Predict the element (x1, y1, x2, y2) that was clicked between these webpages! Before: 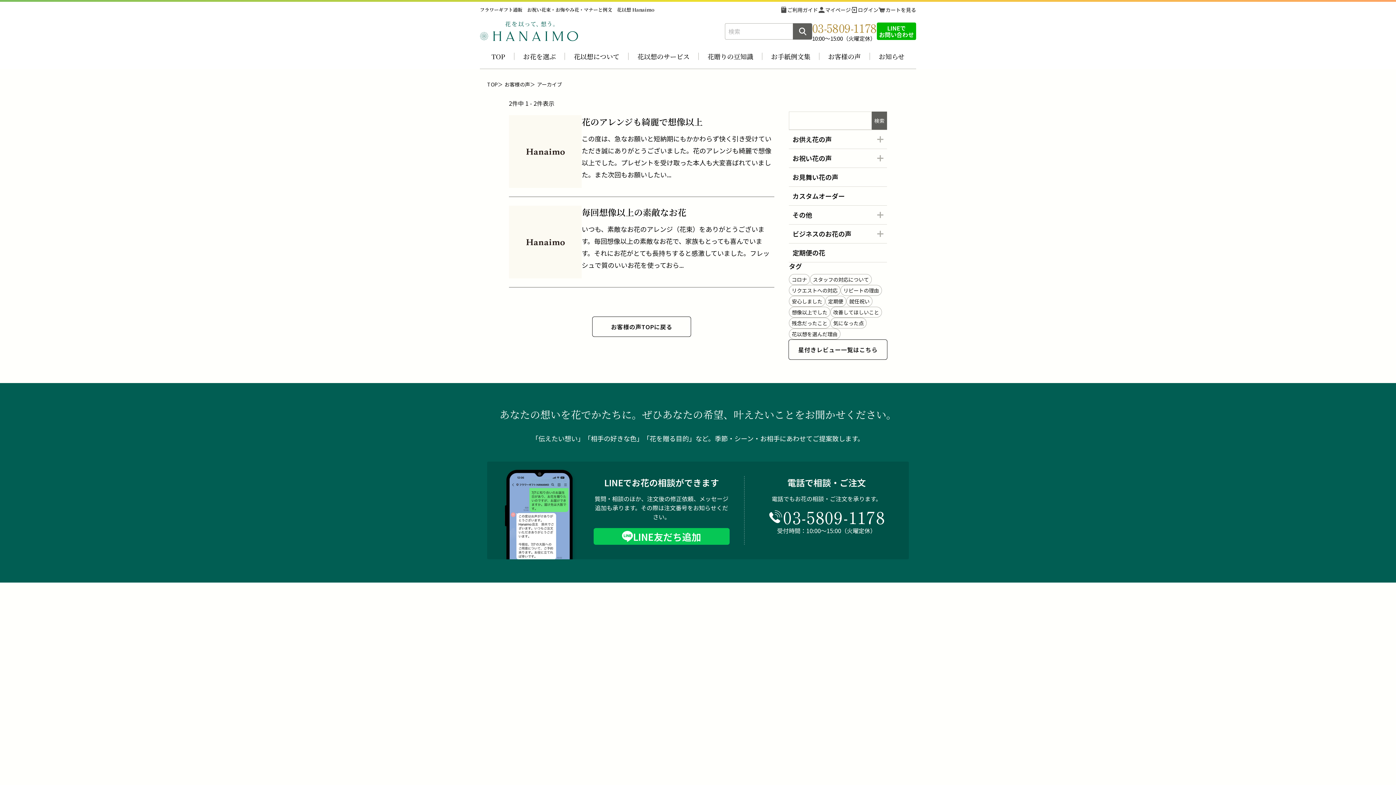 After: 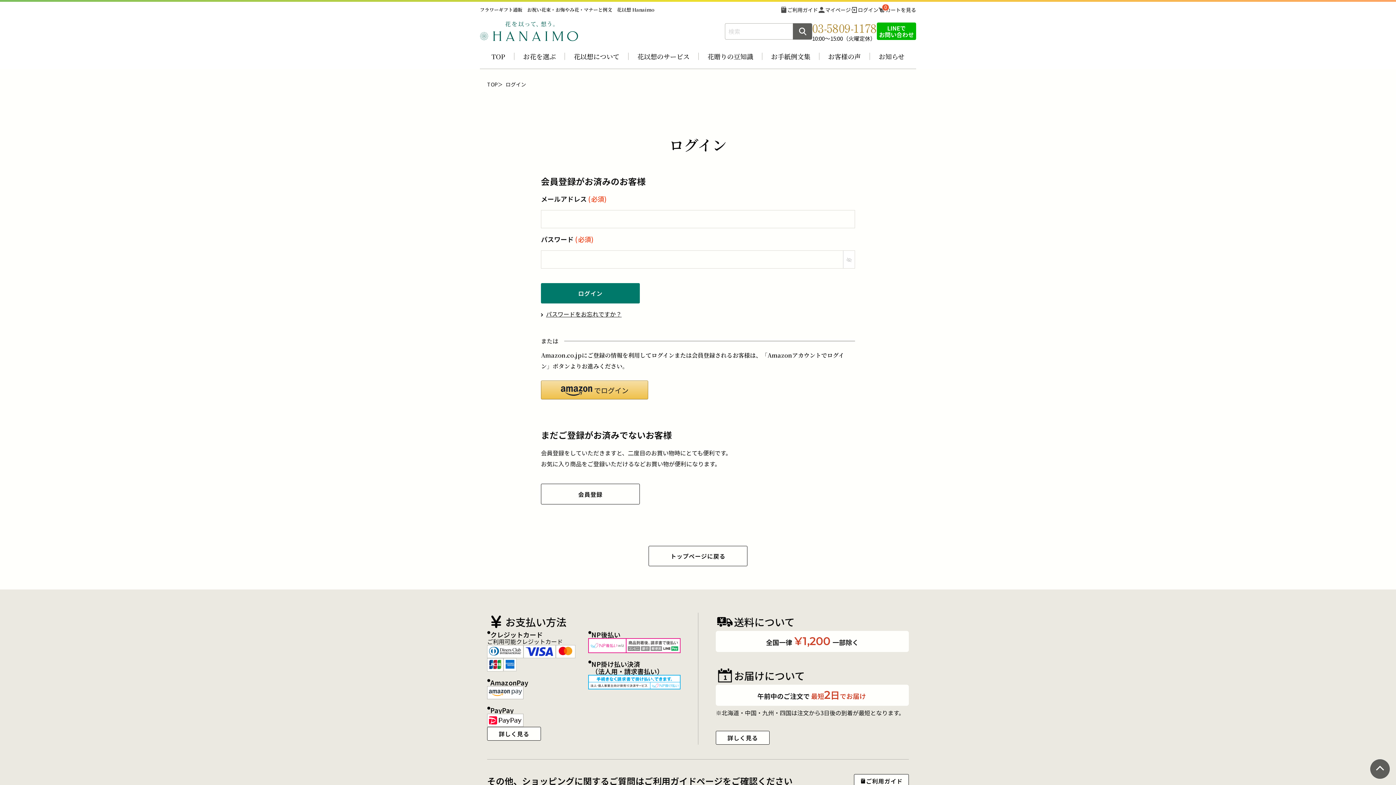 Action: label: ログイン bbox: (850, 6, 878, 13)